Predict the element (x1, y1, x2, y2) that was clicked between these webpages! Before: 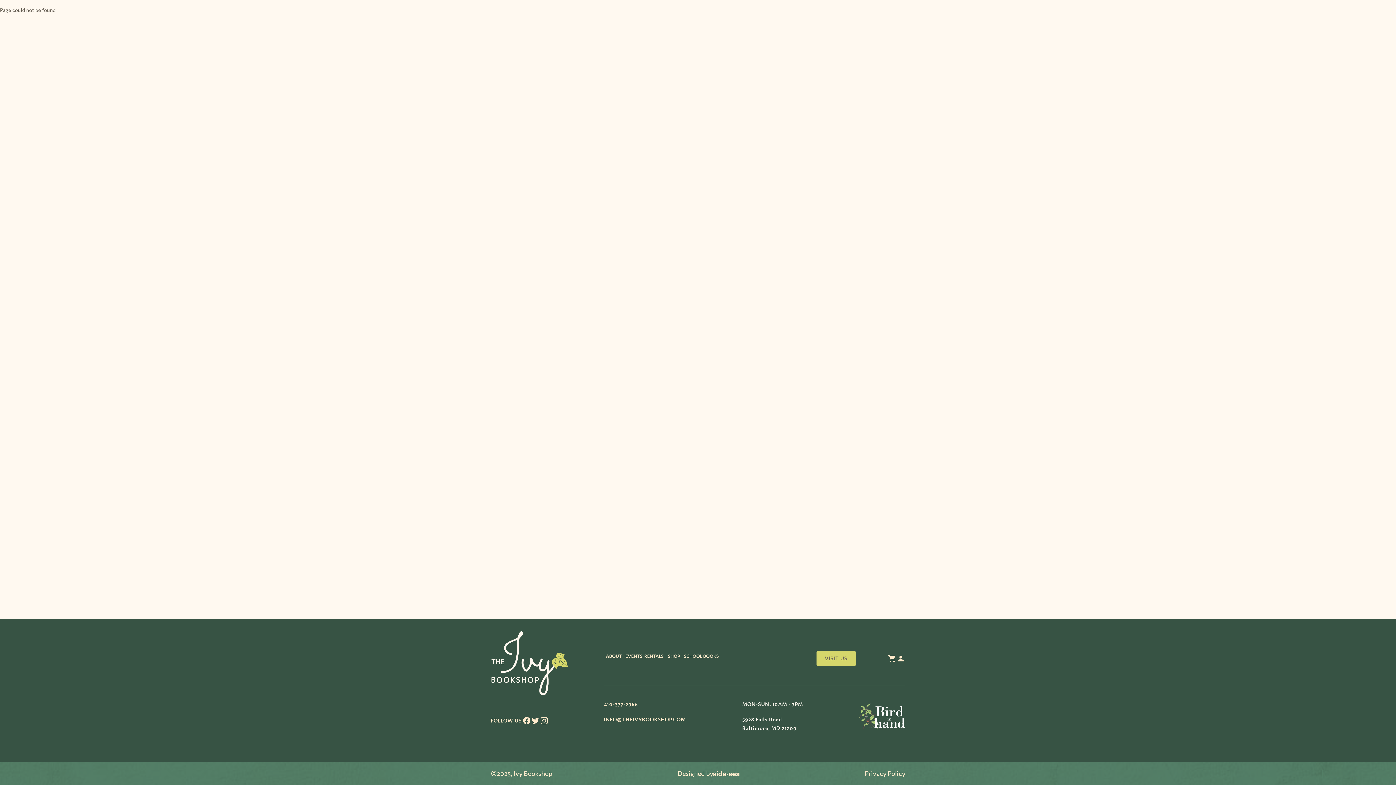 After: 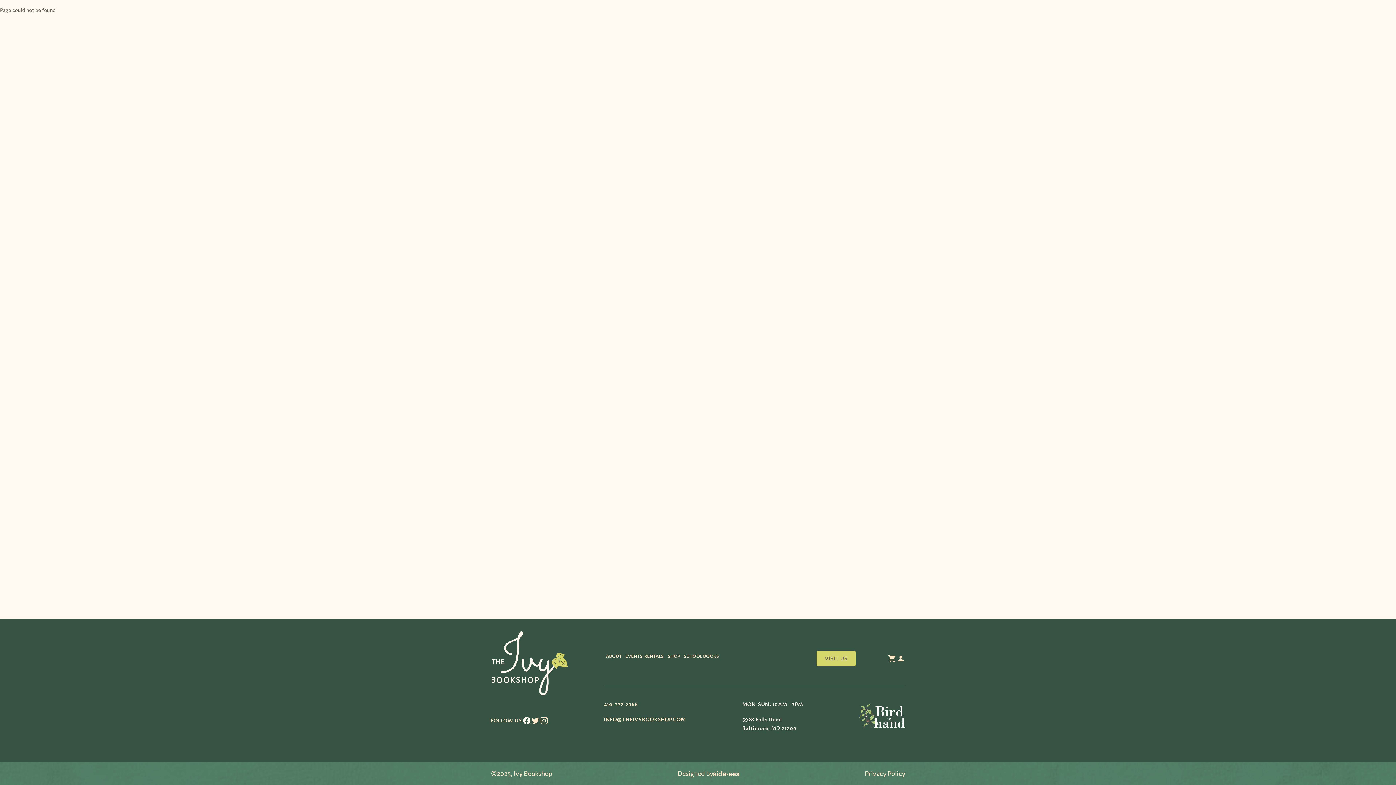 Action: bbox: (522, 716, 531, 725) label: facebook